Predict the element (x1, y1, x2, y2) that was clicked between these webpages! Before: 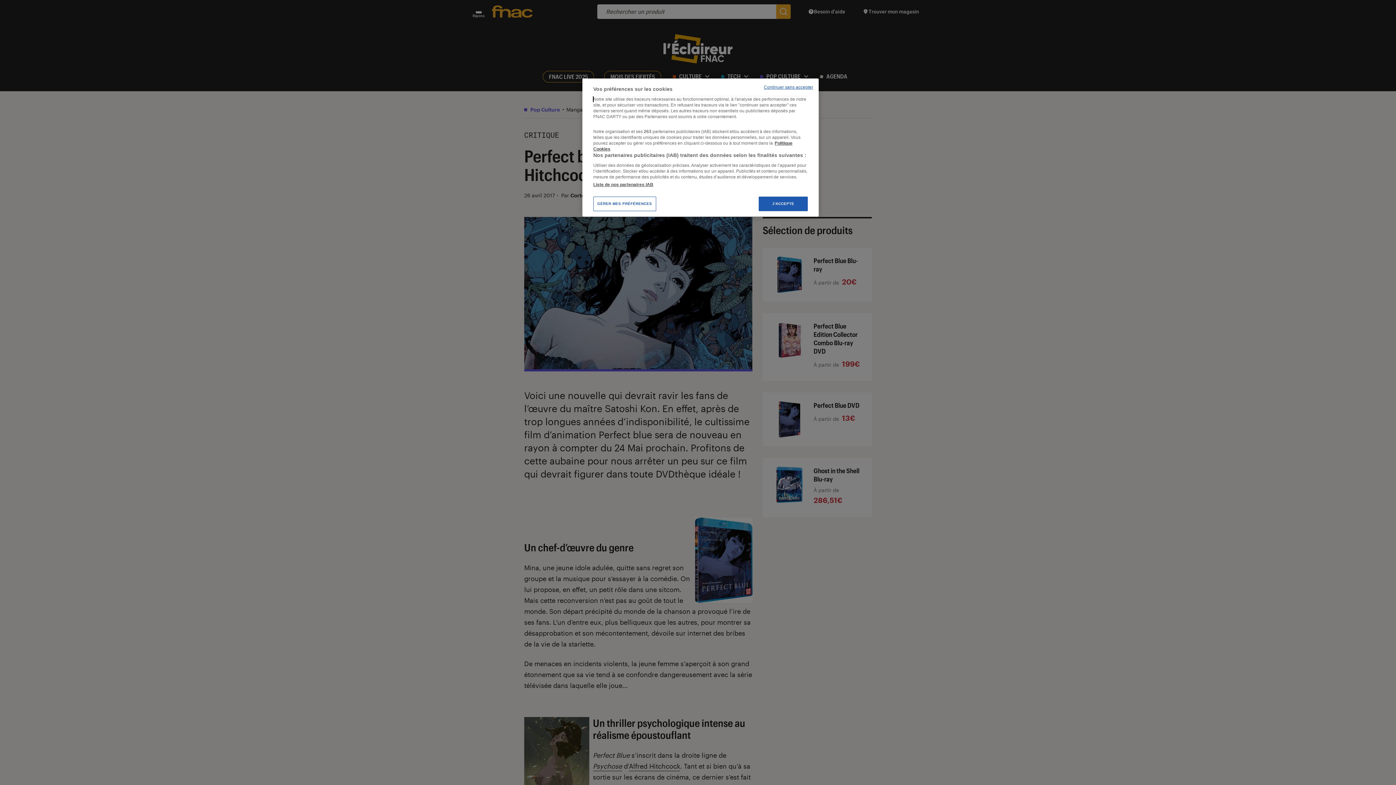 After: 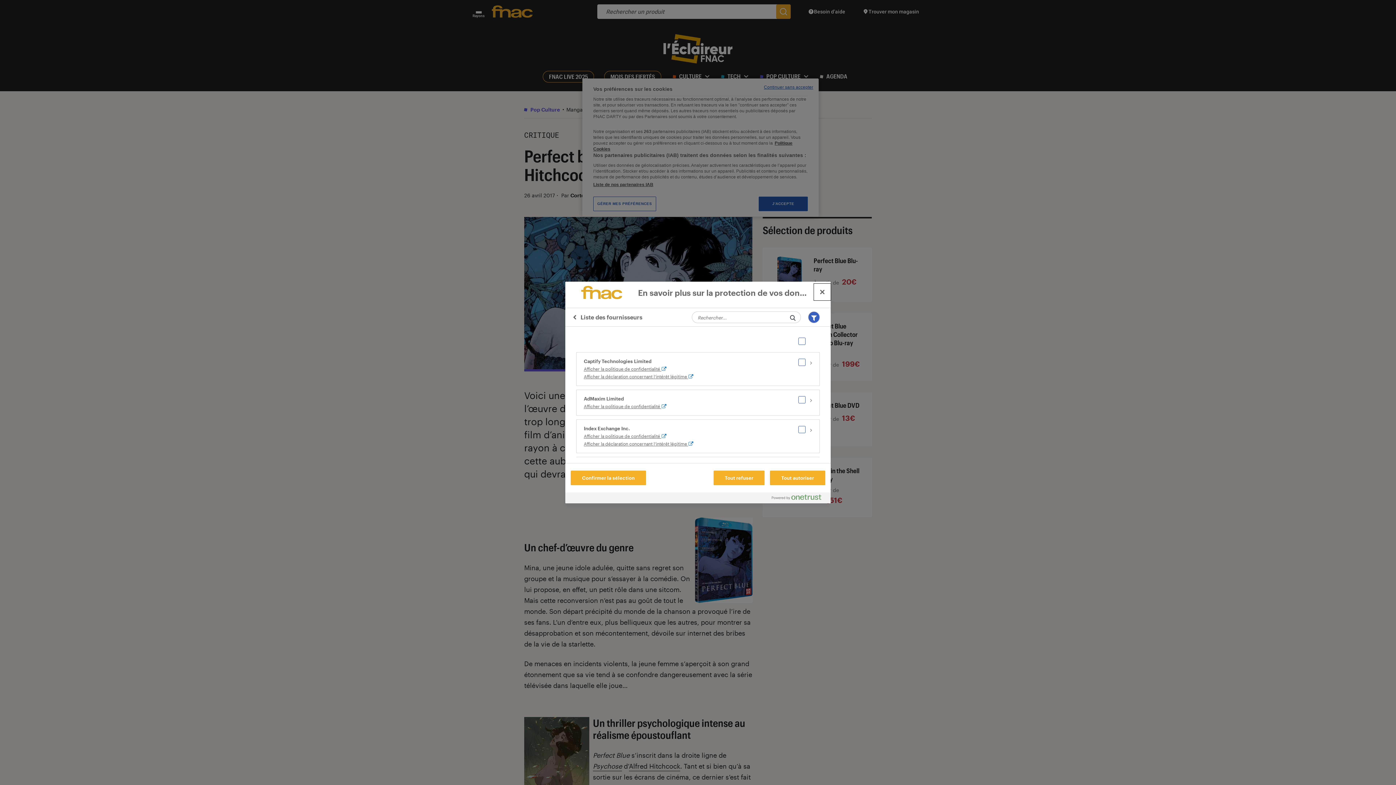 Action: label: Liste de nos partenaires IAB bbox: (593, 181, 653, 187)